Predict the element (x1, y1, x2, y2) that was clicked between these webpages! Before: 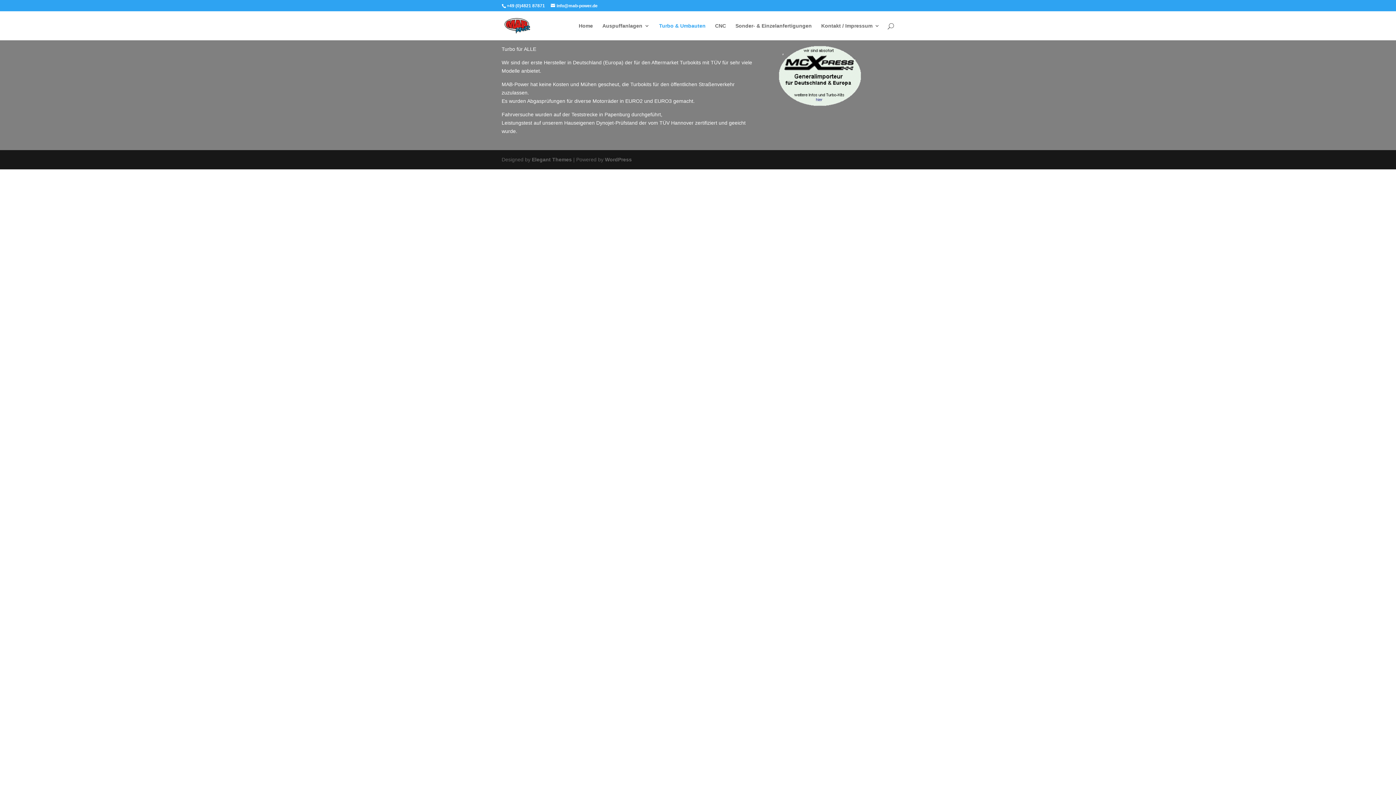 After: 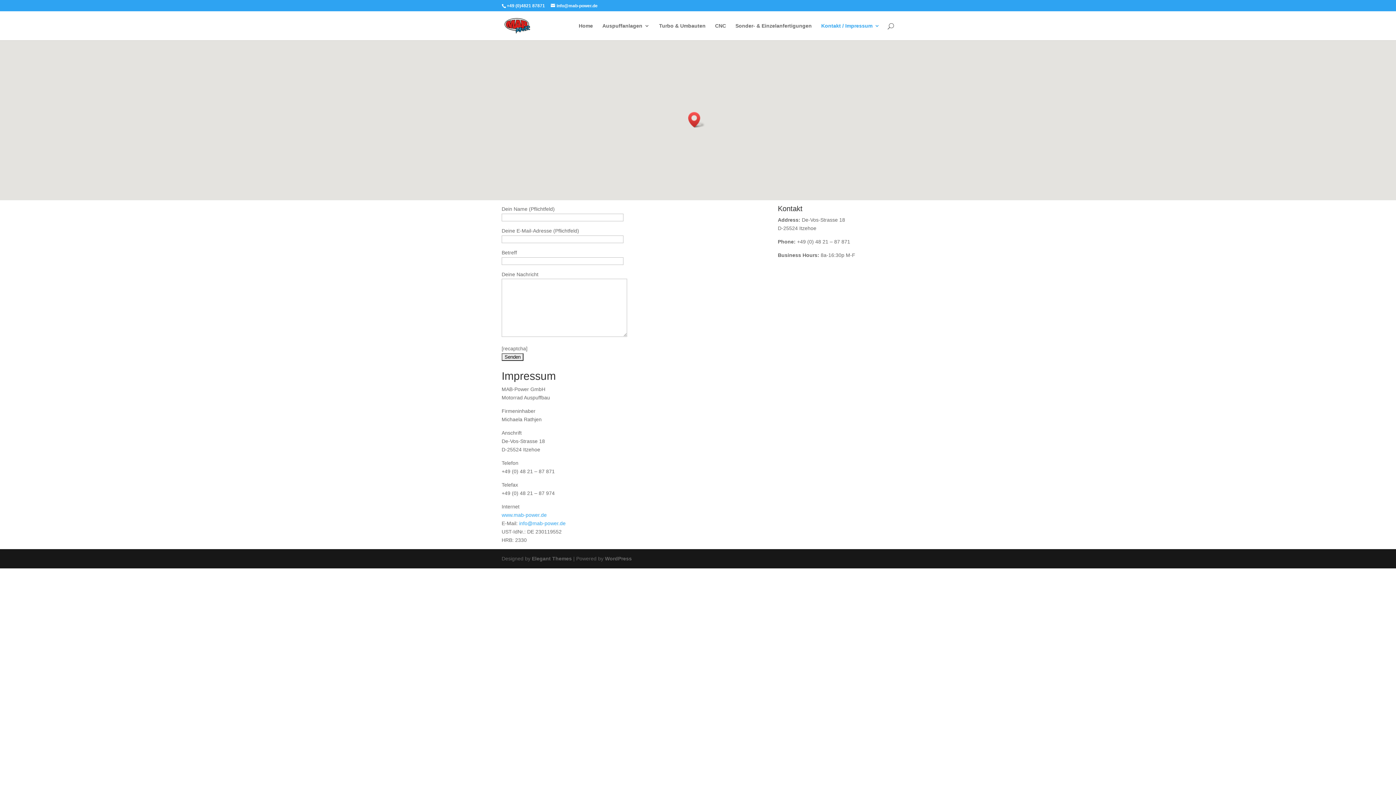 Action: label: Kontakt / Impressum bbox: (821, 23, 880, 40)